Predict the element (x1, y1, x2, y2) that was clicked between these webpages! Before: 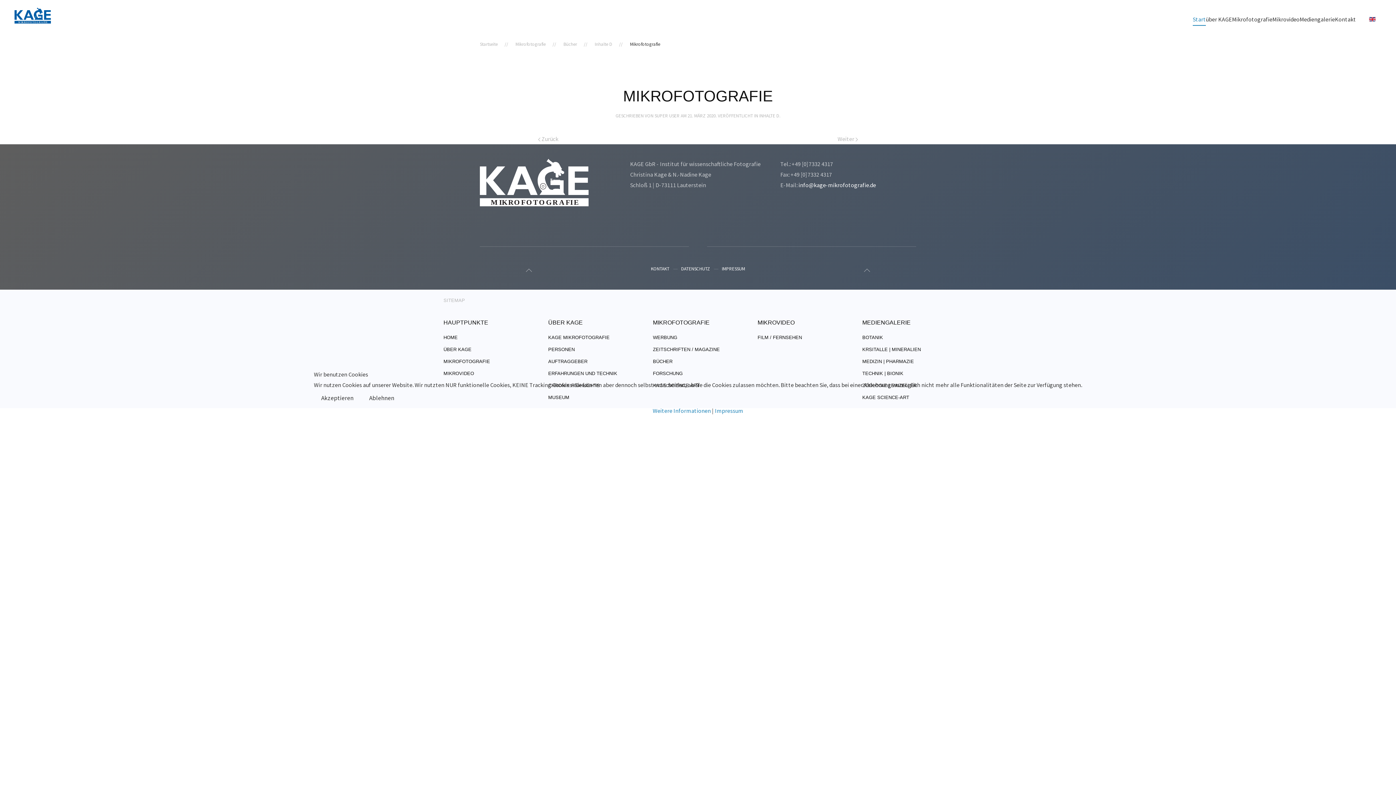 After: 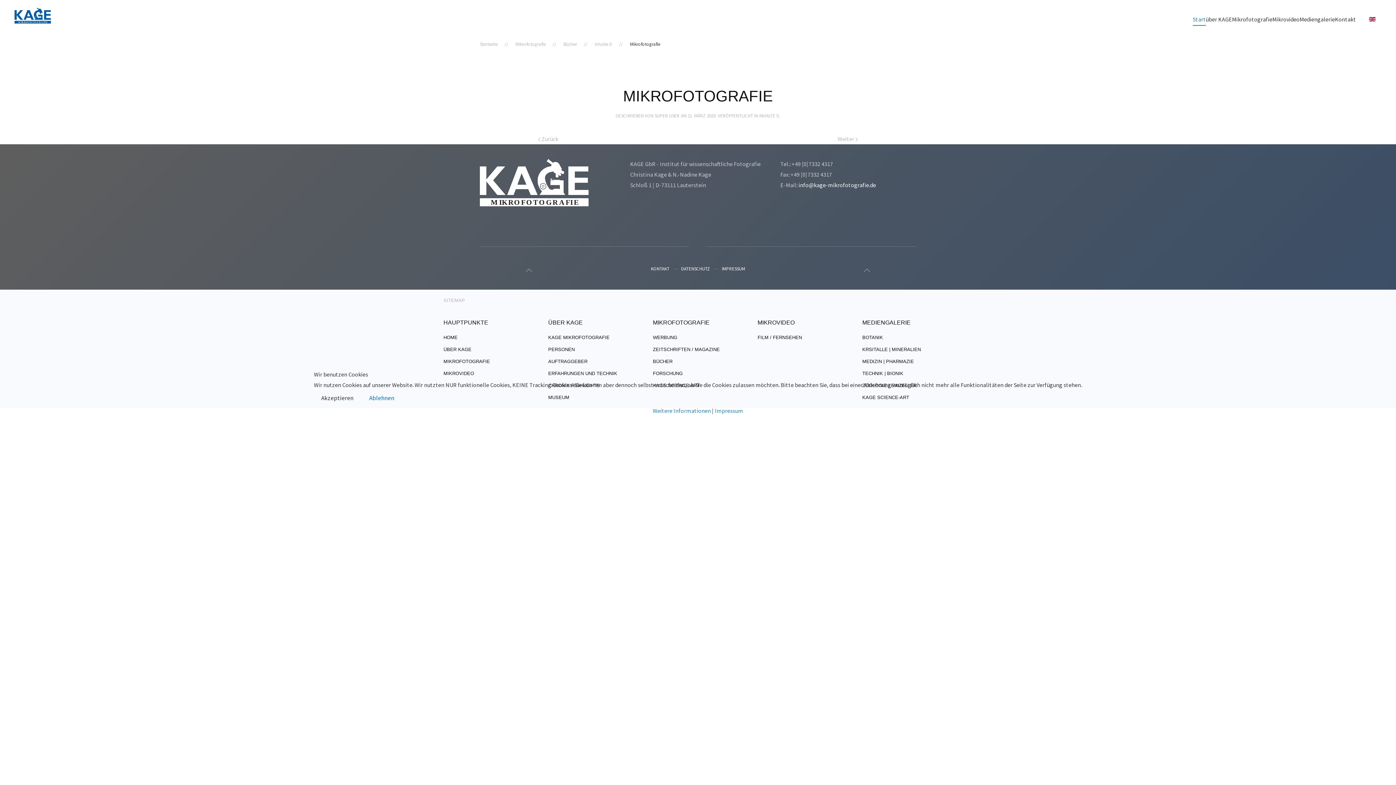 Action: bbox: (362, 390, 401, 405) label: Ablehnen